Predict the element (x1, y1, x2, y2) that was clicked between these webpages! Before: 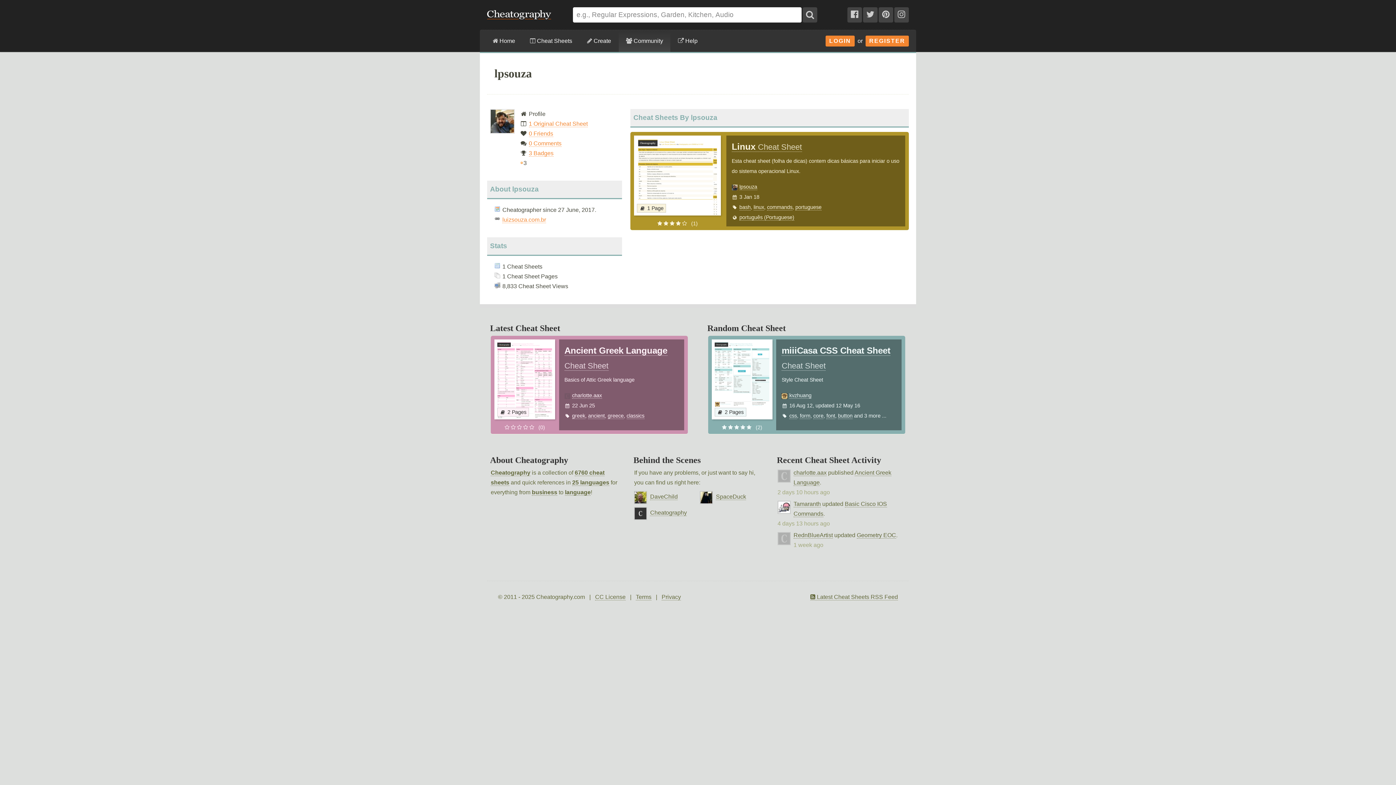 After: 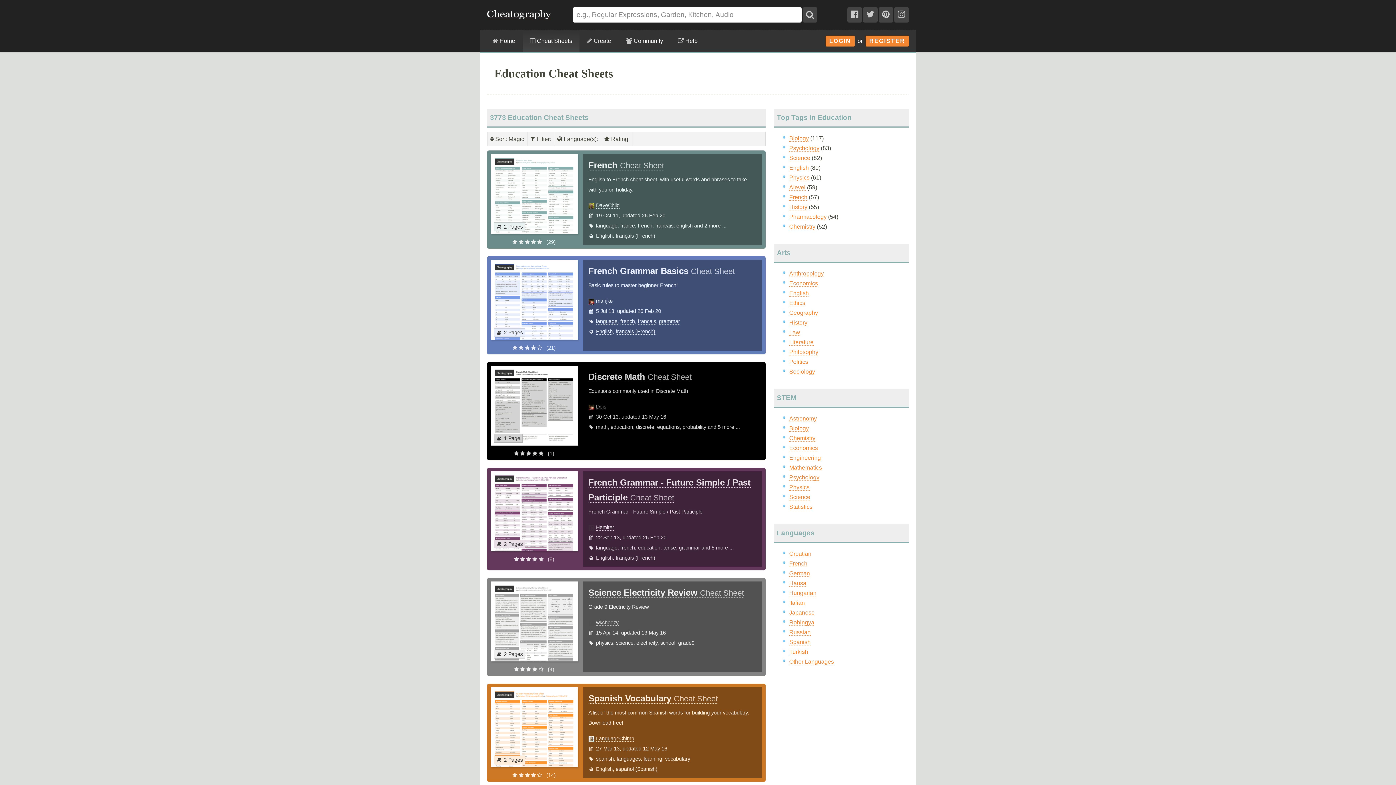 Action: bbox: (565, 489, 590, 496) label: language